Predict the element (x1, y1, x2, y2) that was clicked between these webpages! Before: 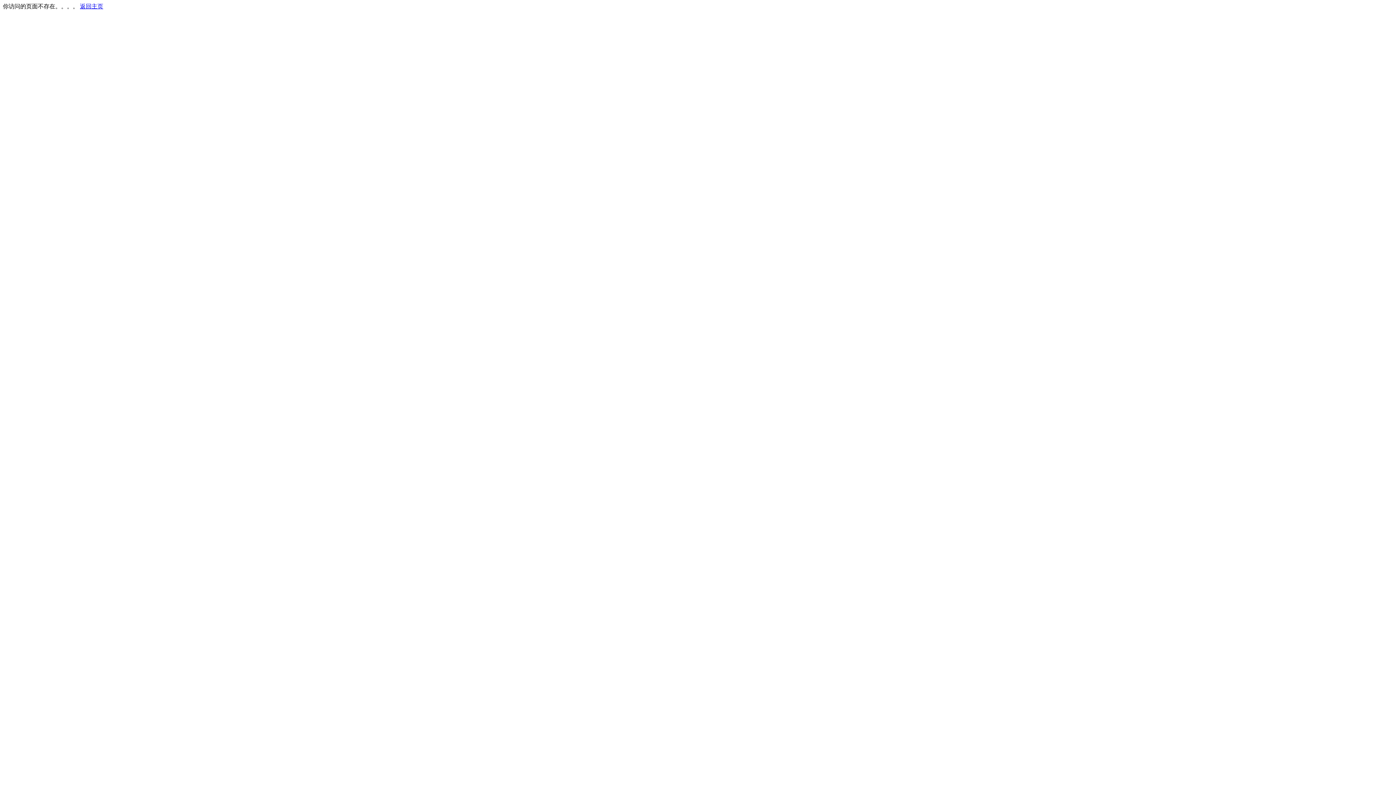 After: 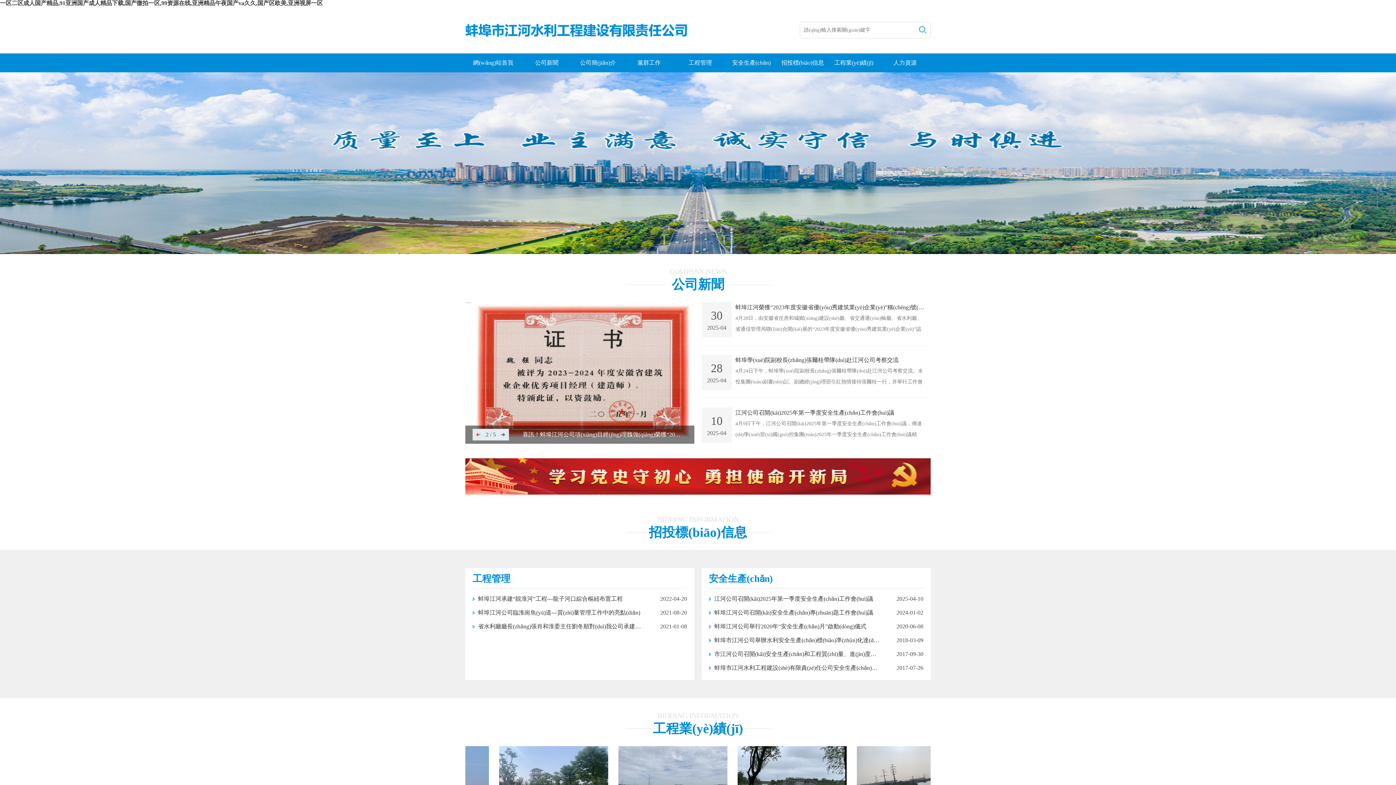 Action: label: 返回主页 bbox: (80, 3, 103, 9)